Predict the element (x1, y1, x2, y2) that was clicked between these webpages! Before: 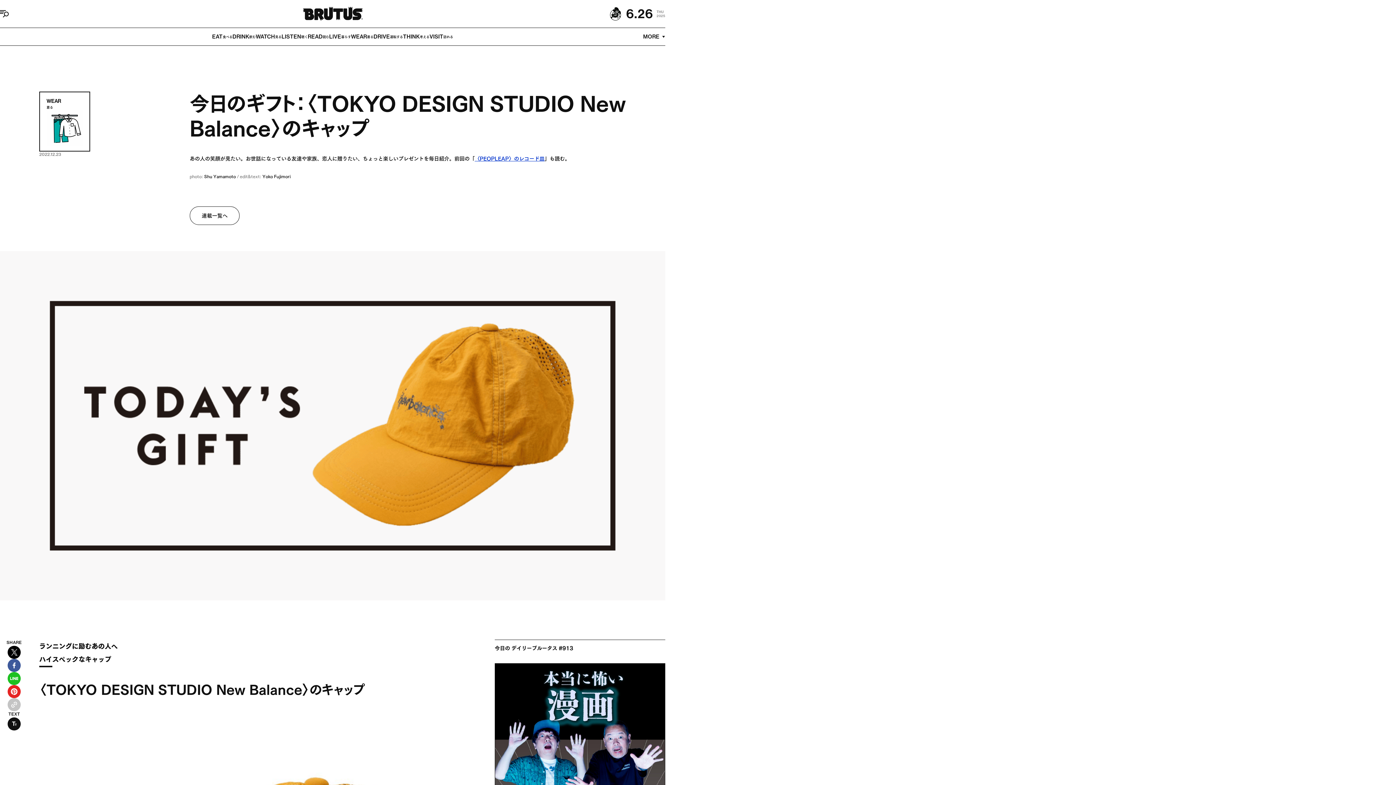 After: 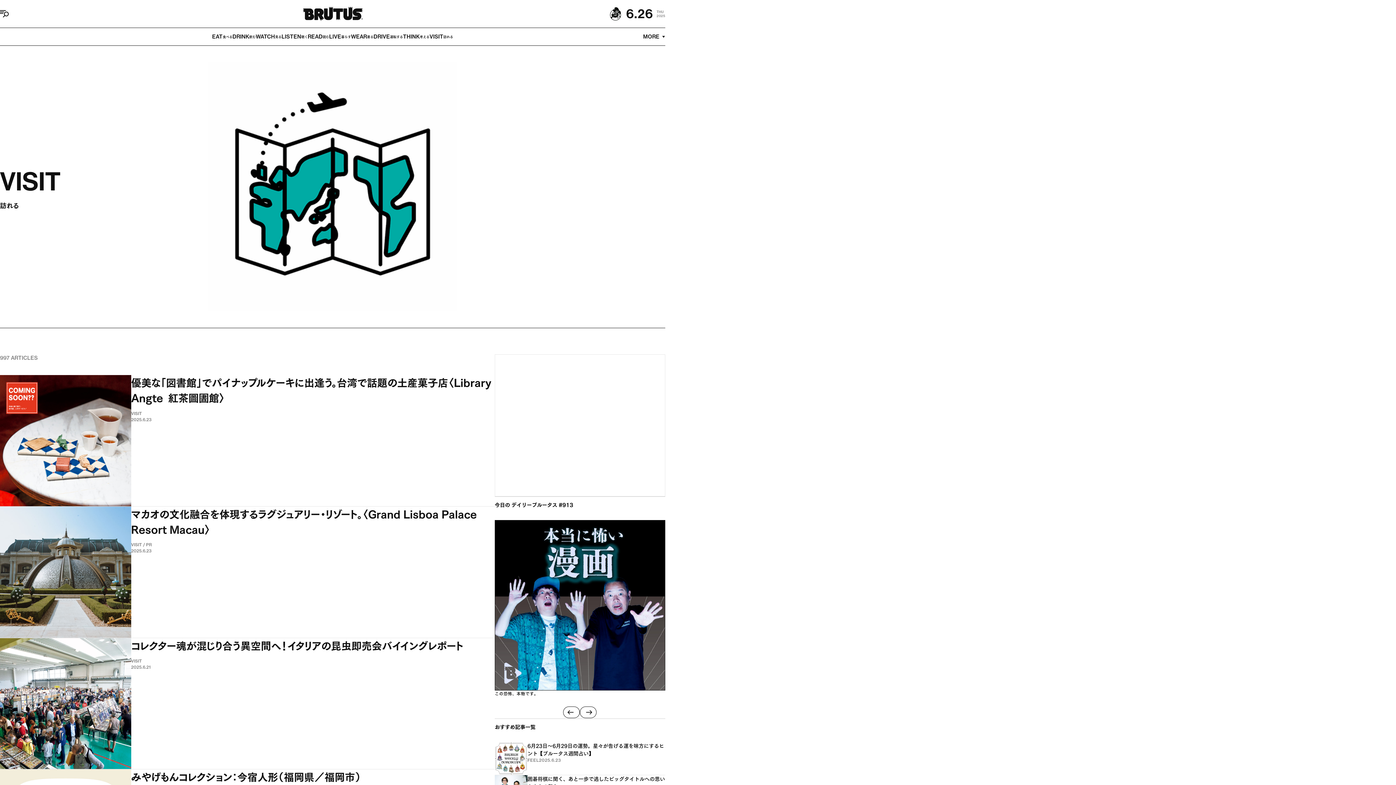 Action: bbox: (429, 28, 453, 45) label: VISIT
訪れる